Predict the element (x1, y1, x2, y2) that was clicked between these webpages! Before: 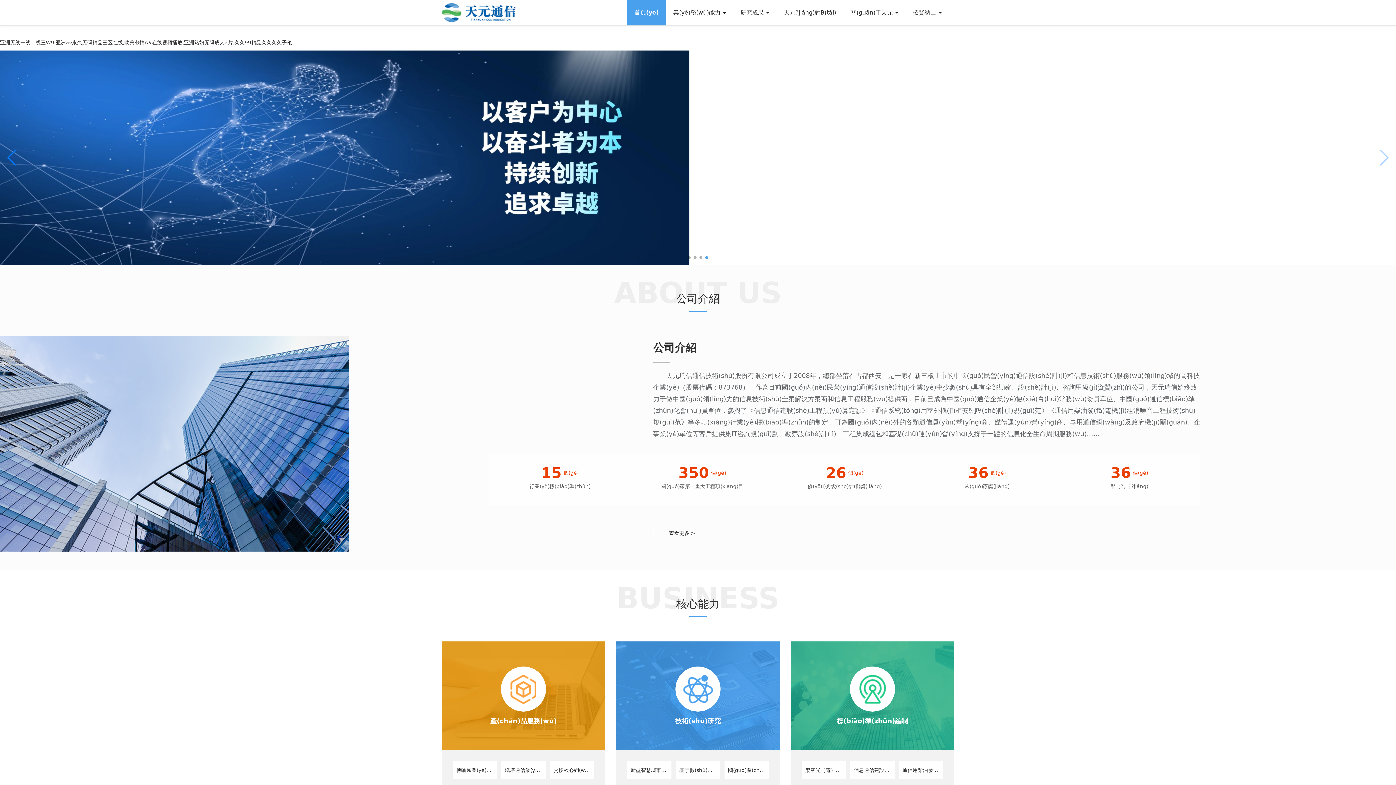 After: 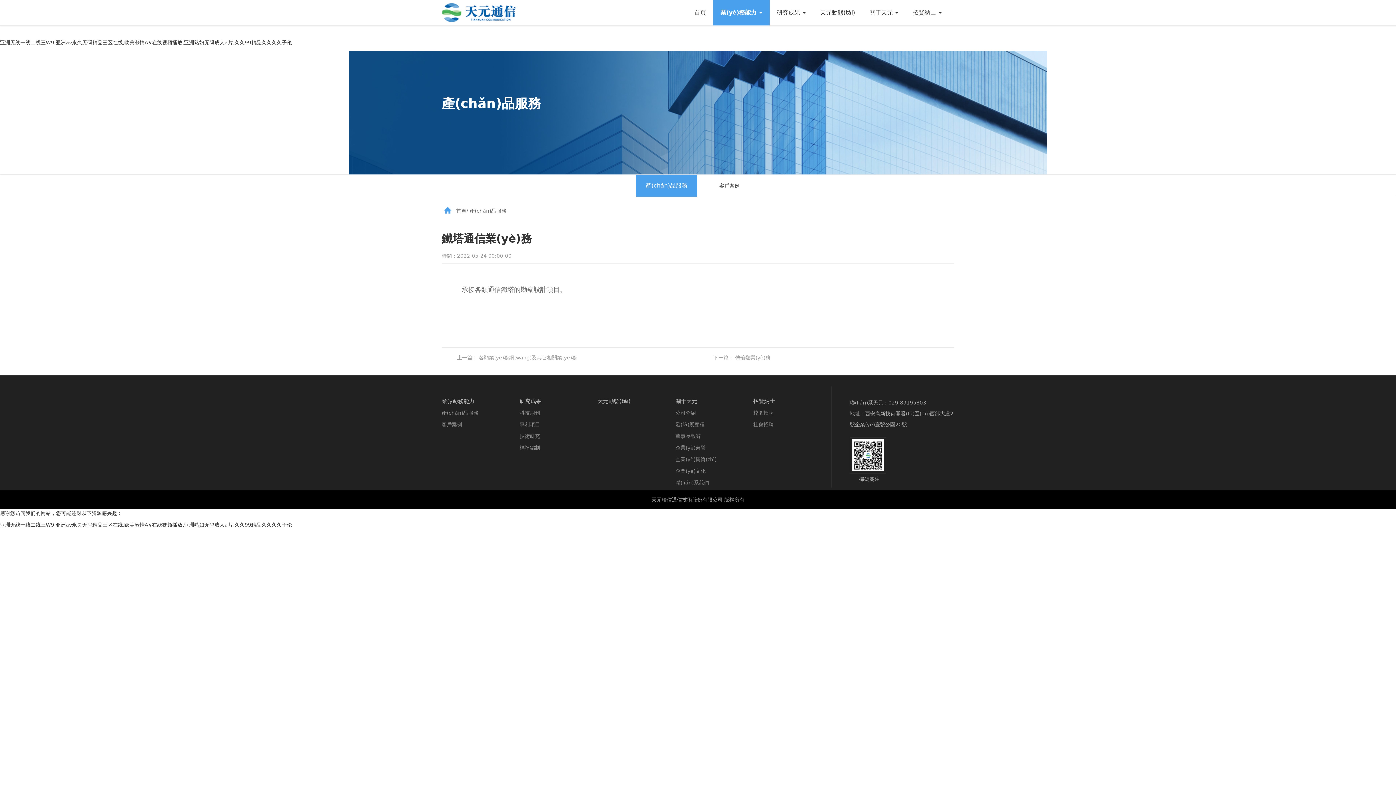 Action: bbox: (501, 761, 545, 779) label: 鐵塔通信業(yè)務(wù)